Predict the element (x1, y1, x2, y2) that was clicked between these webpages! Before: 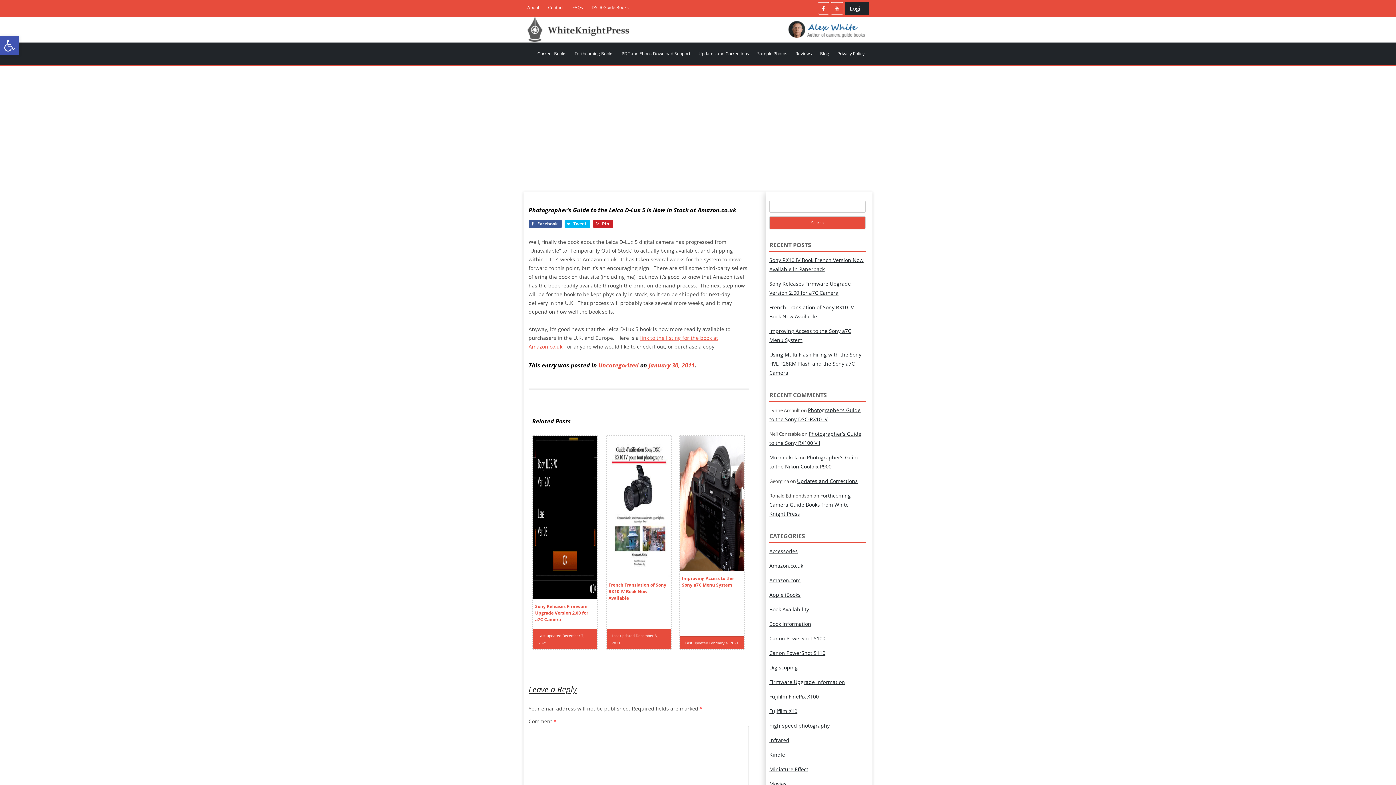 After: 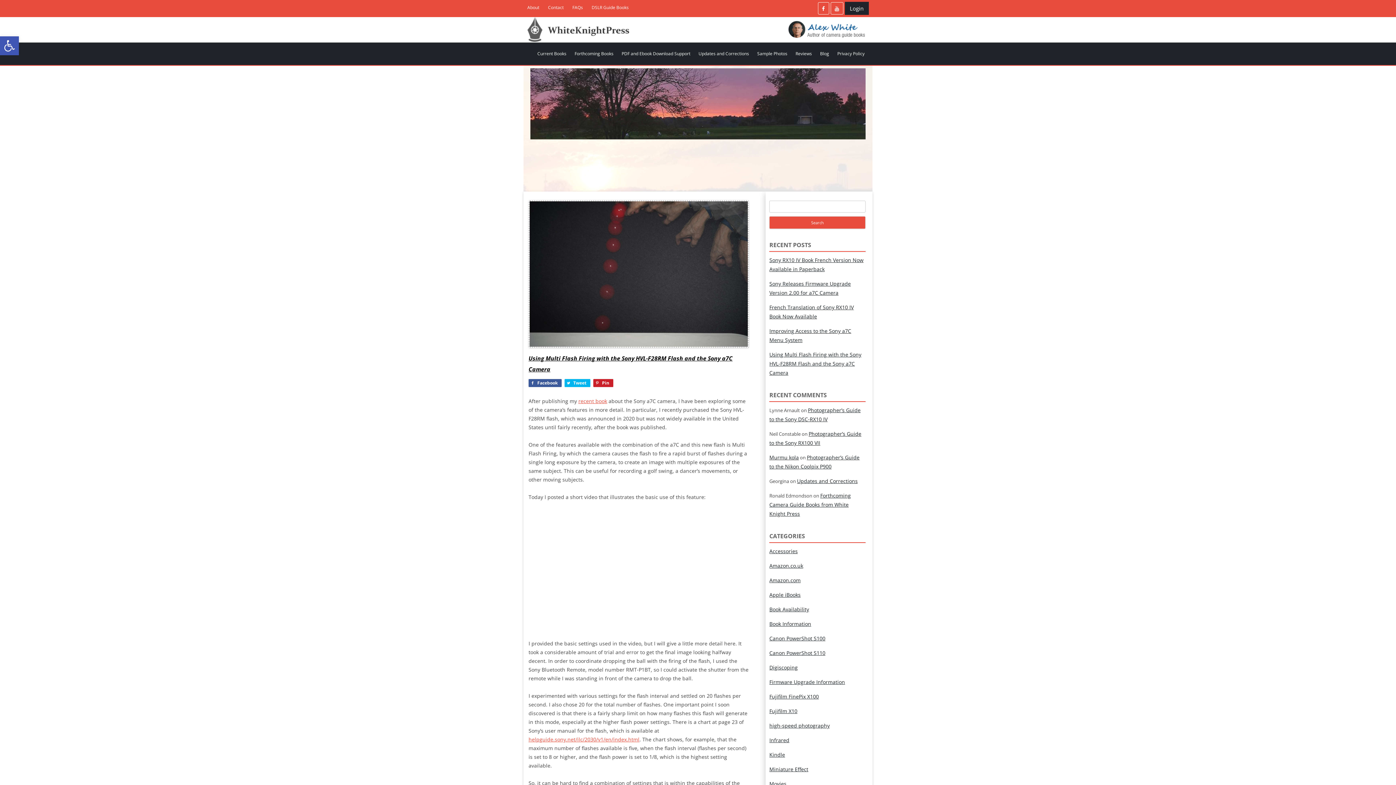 Action: bbox: (769, 351, 861, 376) label: Using Multi Flash Firing with the Sony HVL-F28RM Flash and the Sony a7C Camera